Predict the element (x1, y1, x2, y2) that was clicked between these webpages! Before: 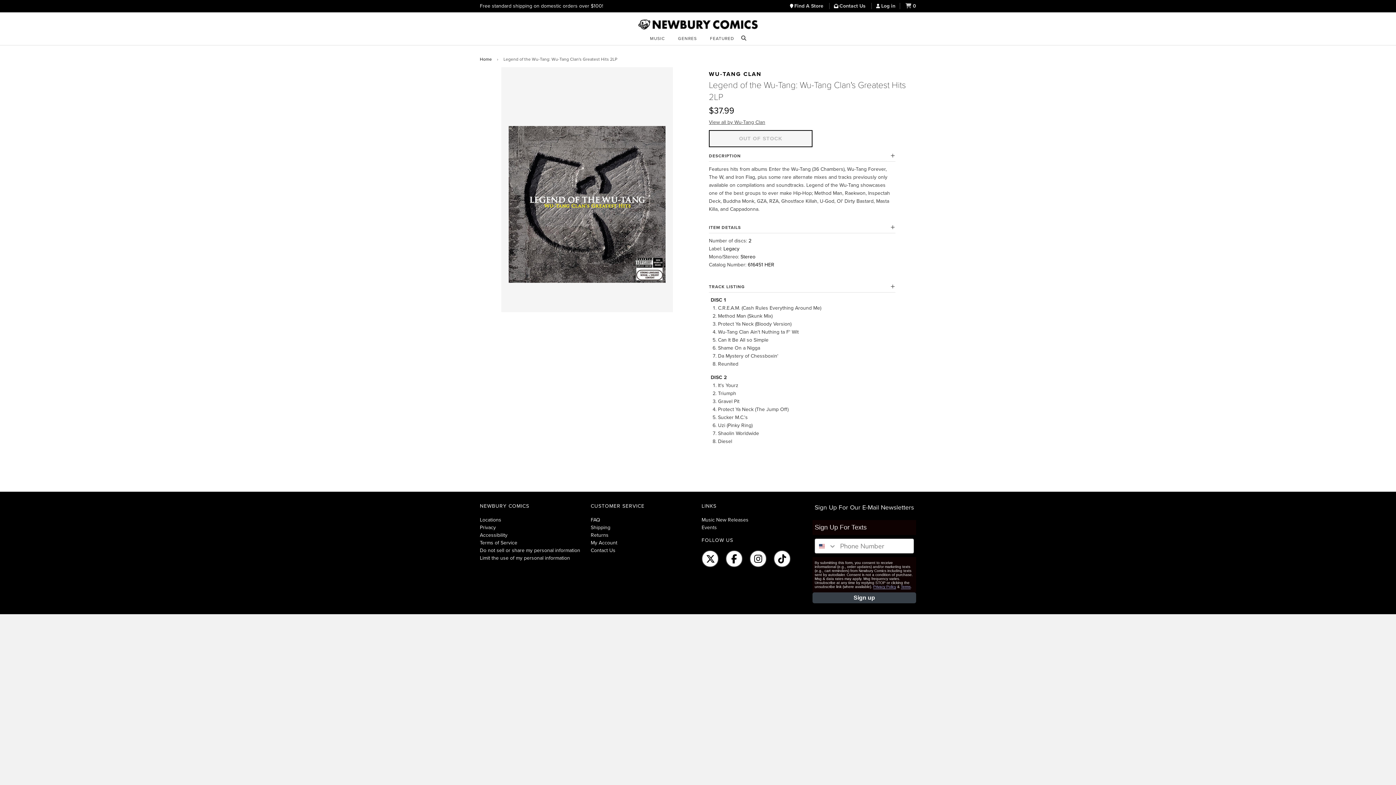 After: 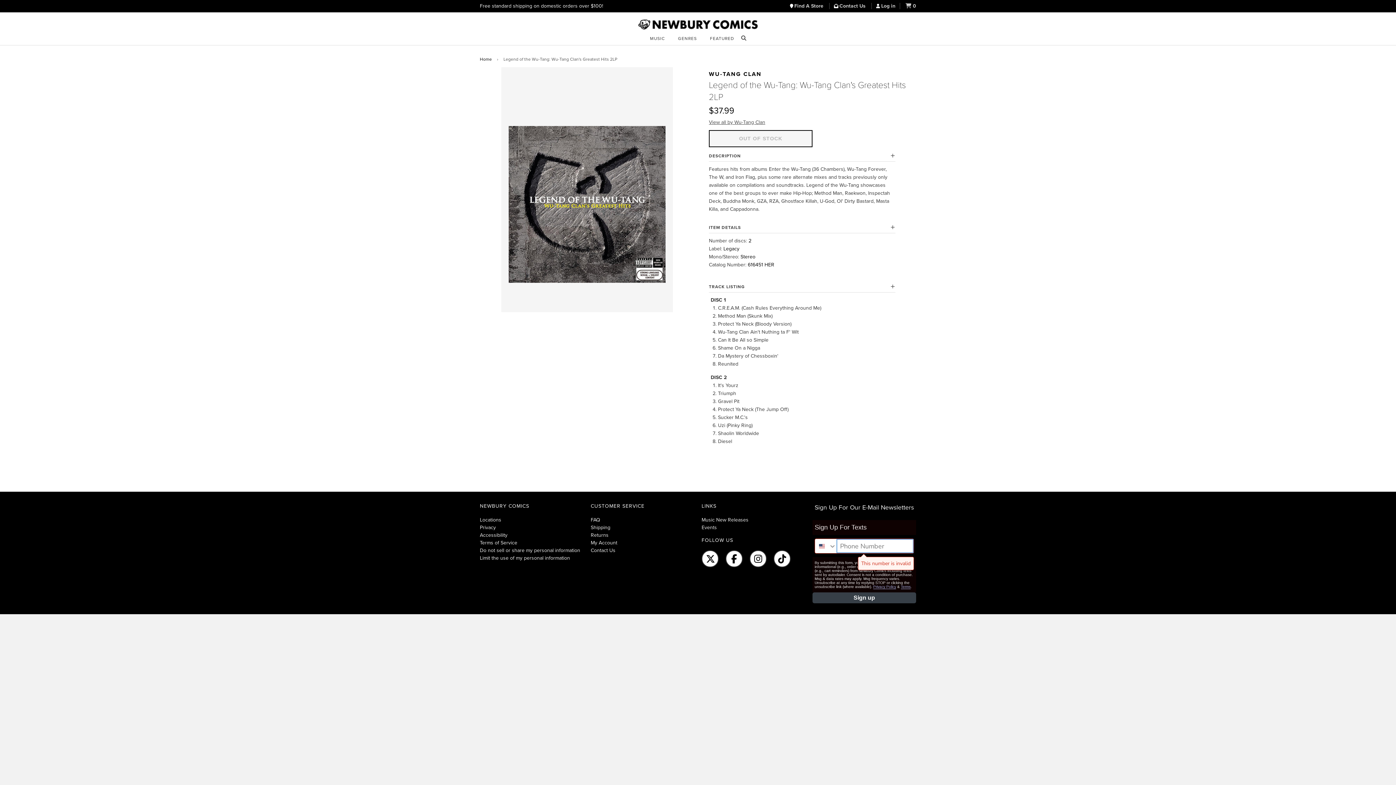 Action: bbox: (812, 592, 916, 603) label: Sign up